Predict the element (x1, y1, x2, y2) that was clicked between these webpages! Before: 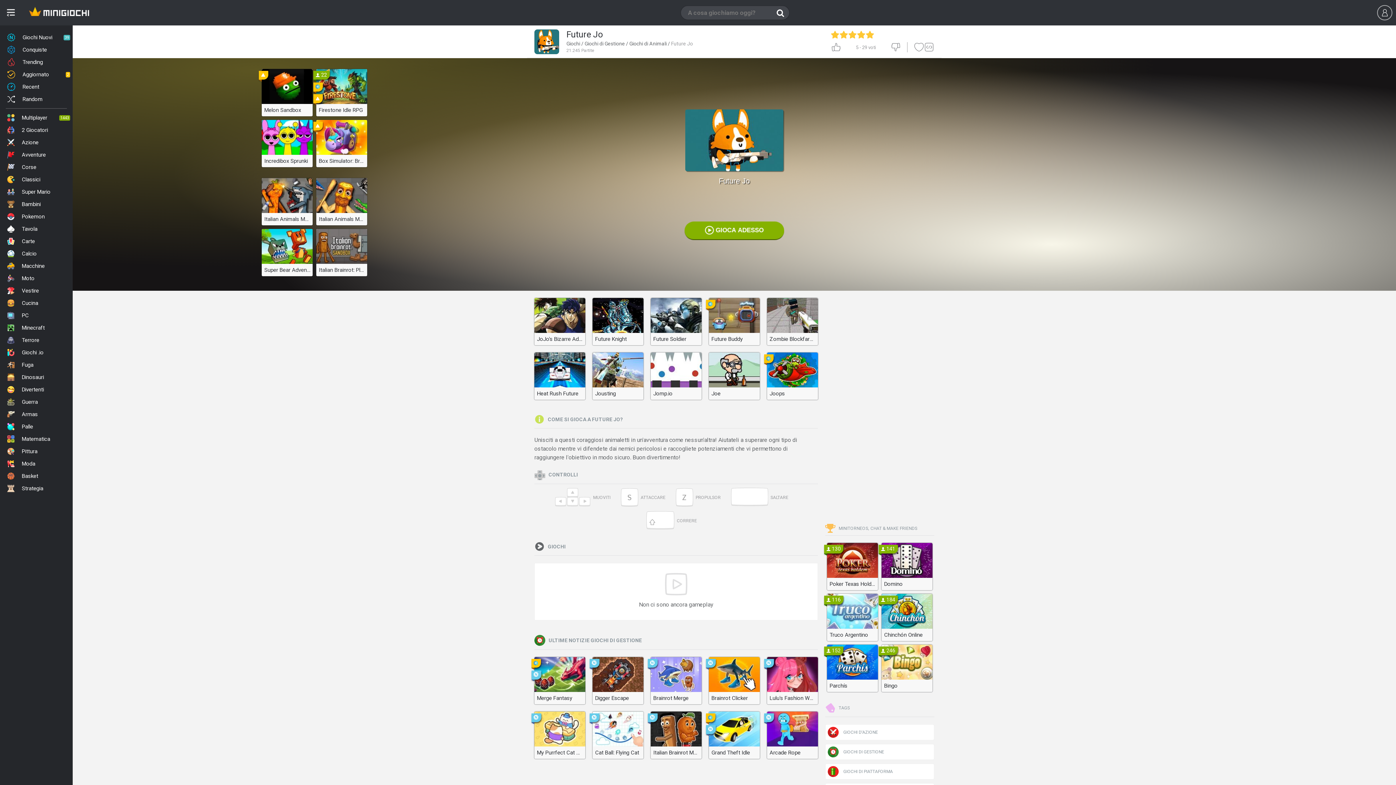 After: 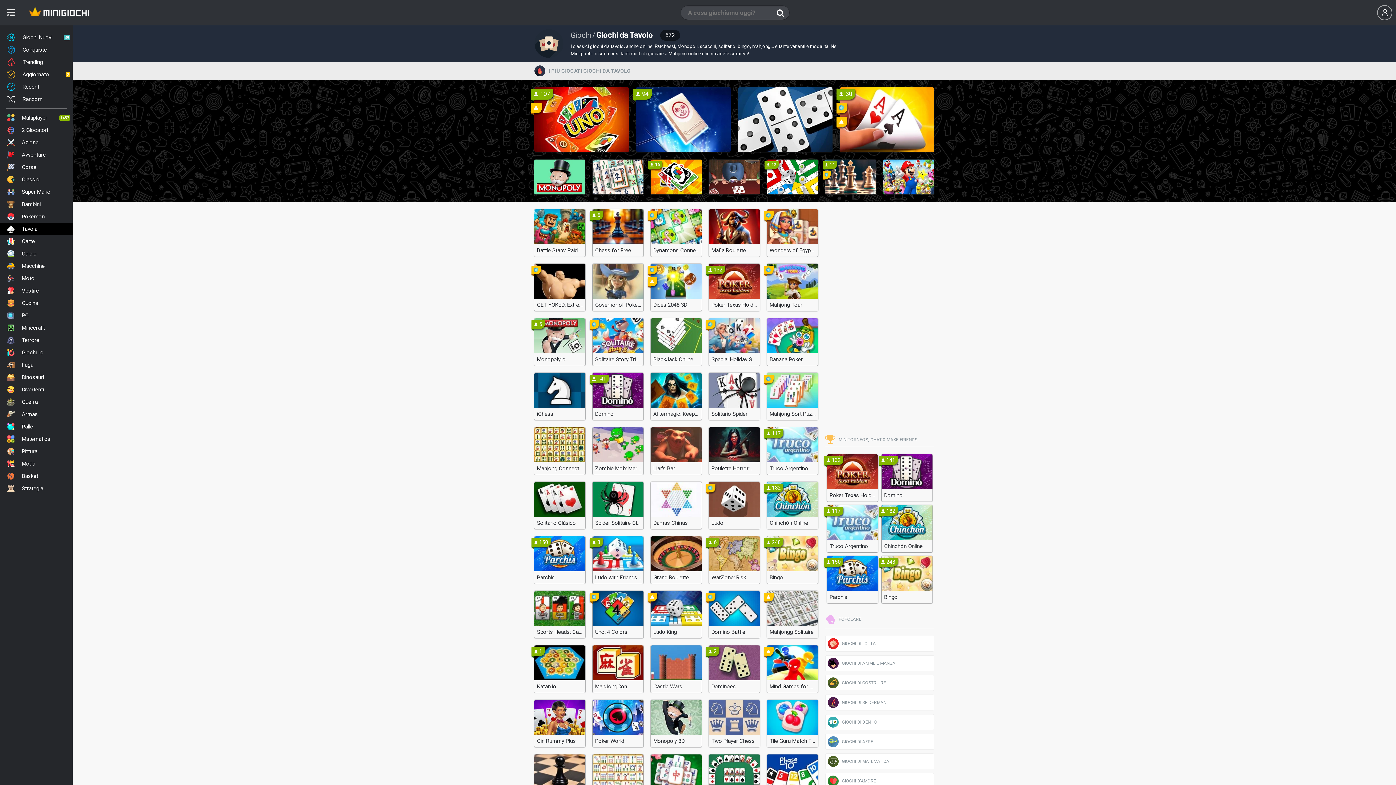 Action: bbox: (0, 222, 72, 235) label: Tavola